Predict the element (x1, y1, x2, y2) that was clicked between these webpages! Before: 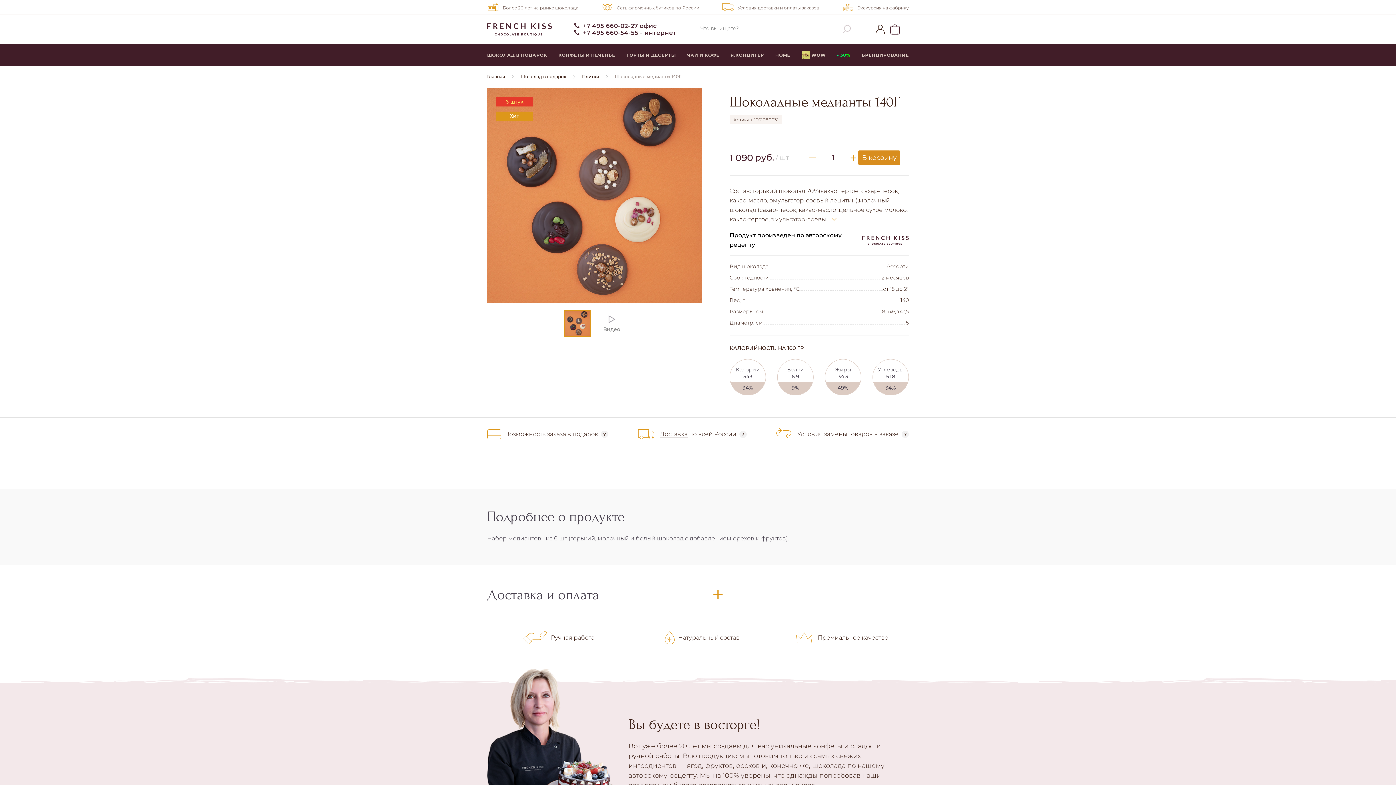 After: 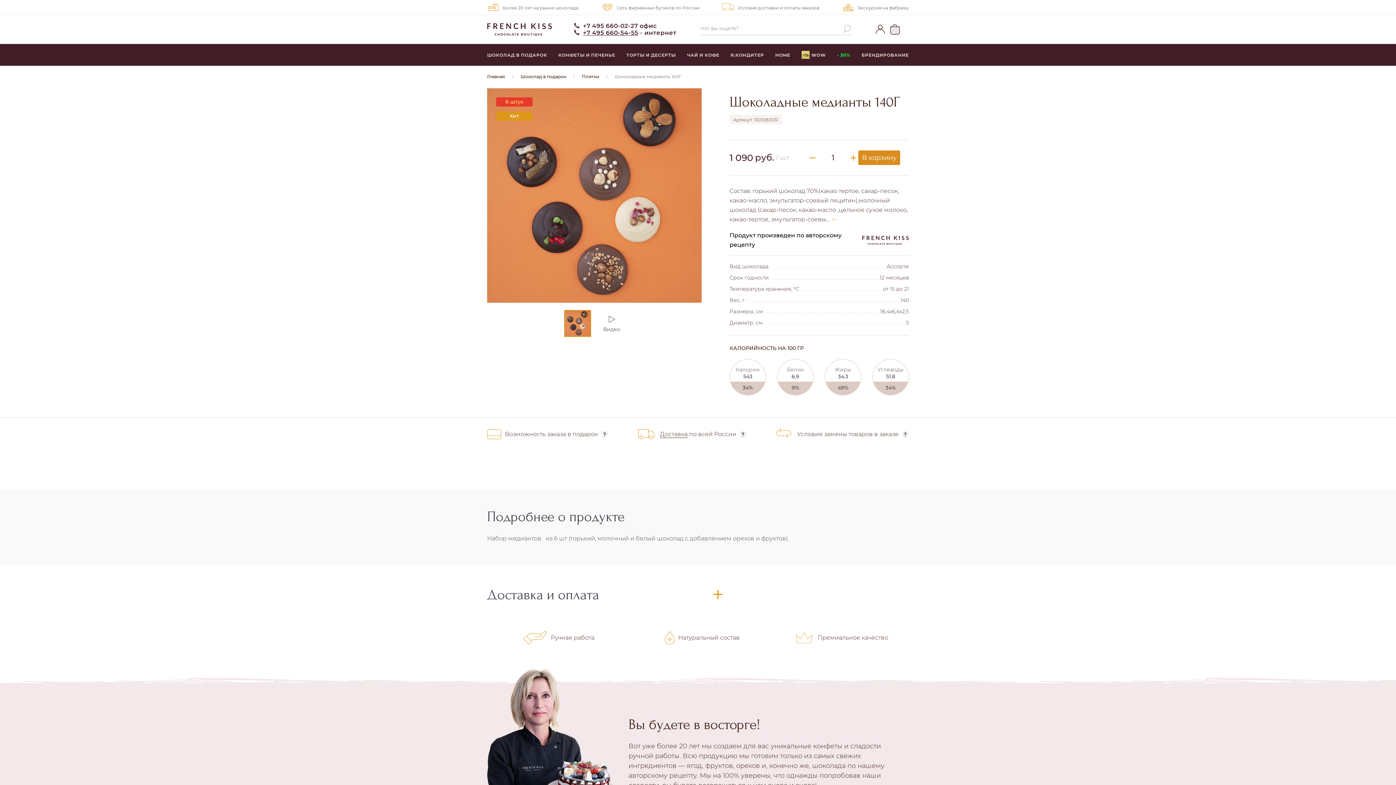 Action: bbox: (583, 29, 638, 36) label: +7 495 660-54-55